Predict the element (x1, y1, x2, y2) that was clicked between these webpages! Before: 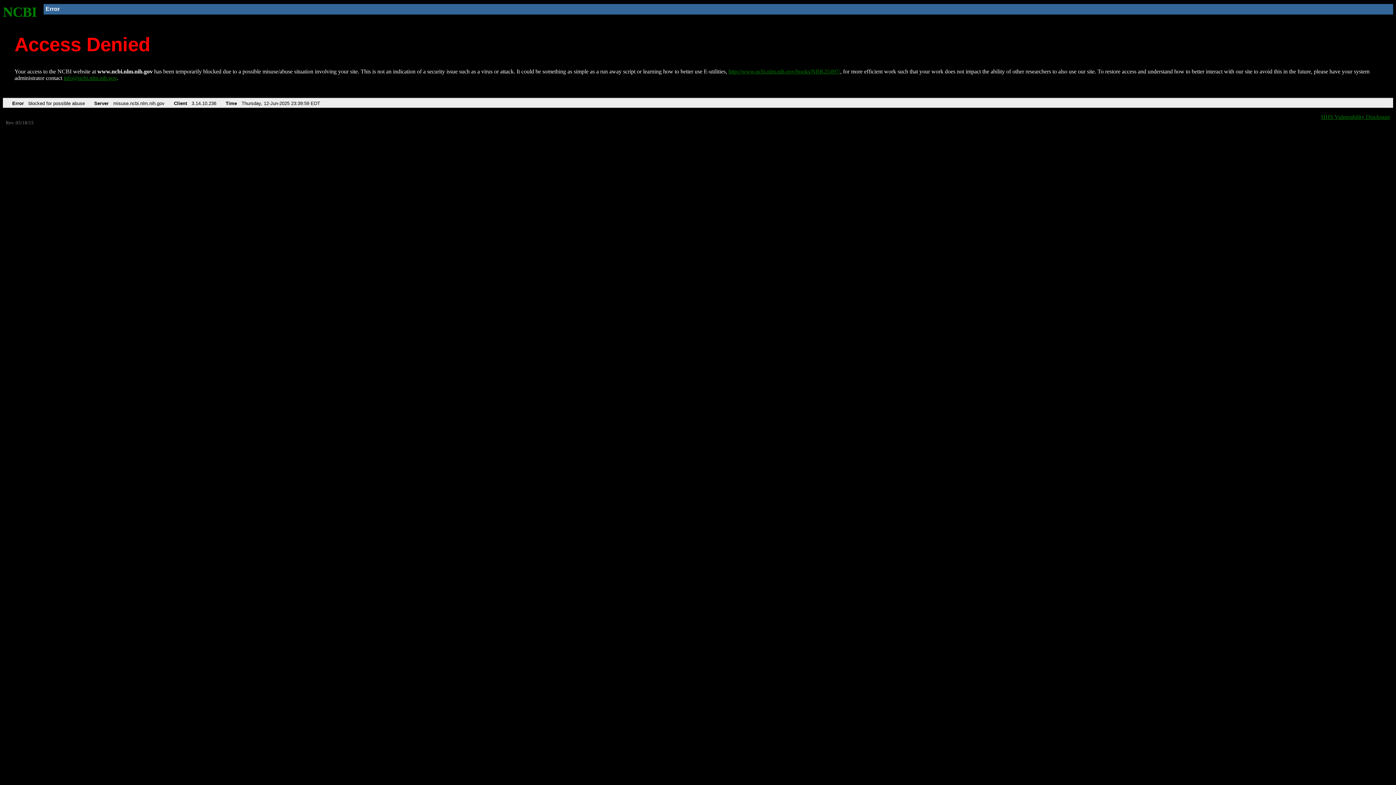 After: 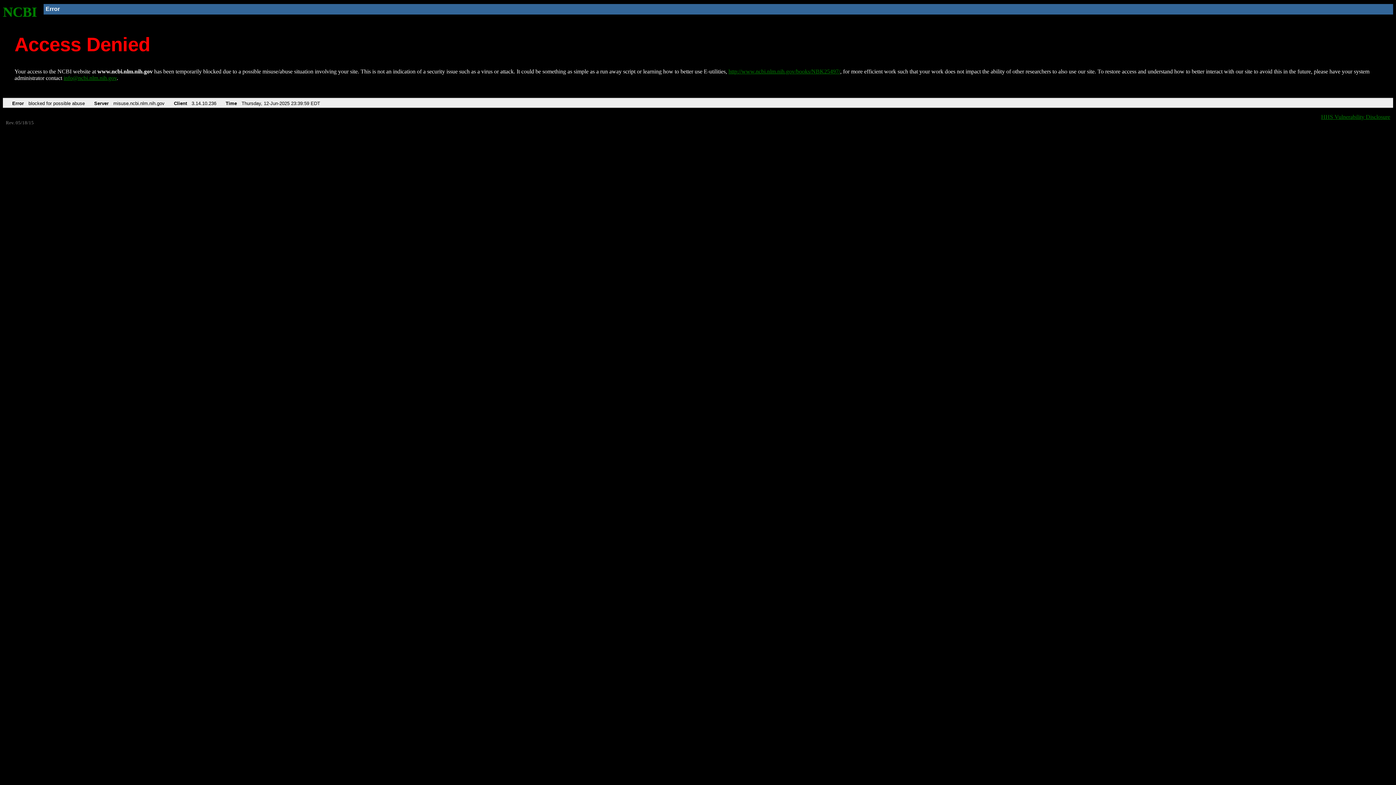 Action: bbox: (63, 75, 116, 81) label: info@ncbi.nlm.nih.gov